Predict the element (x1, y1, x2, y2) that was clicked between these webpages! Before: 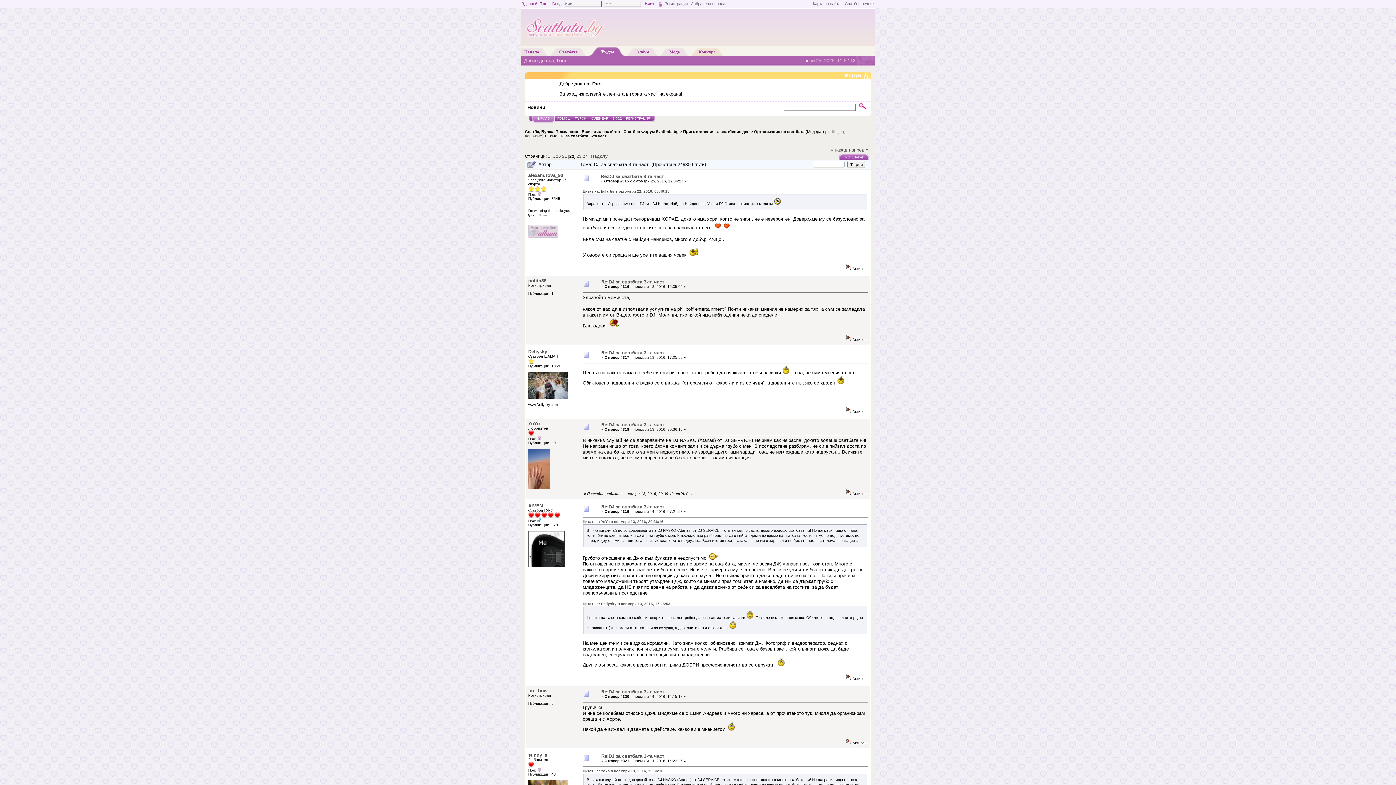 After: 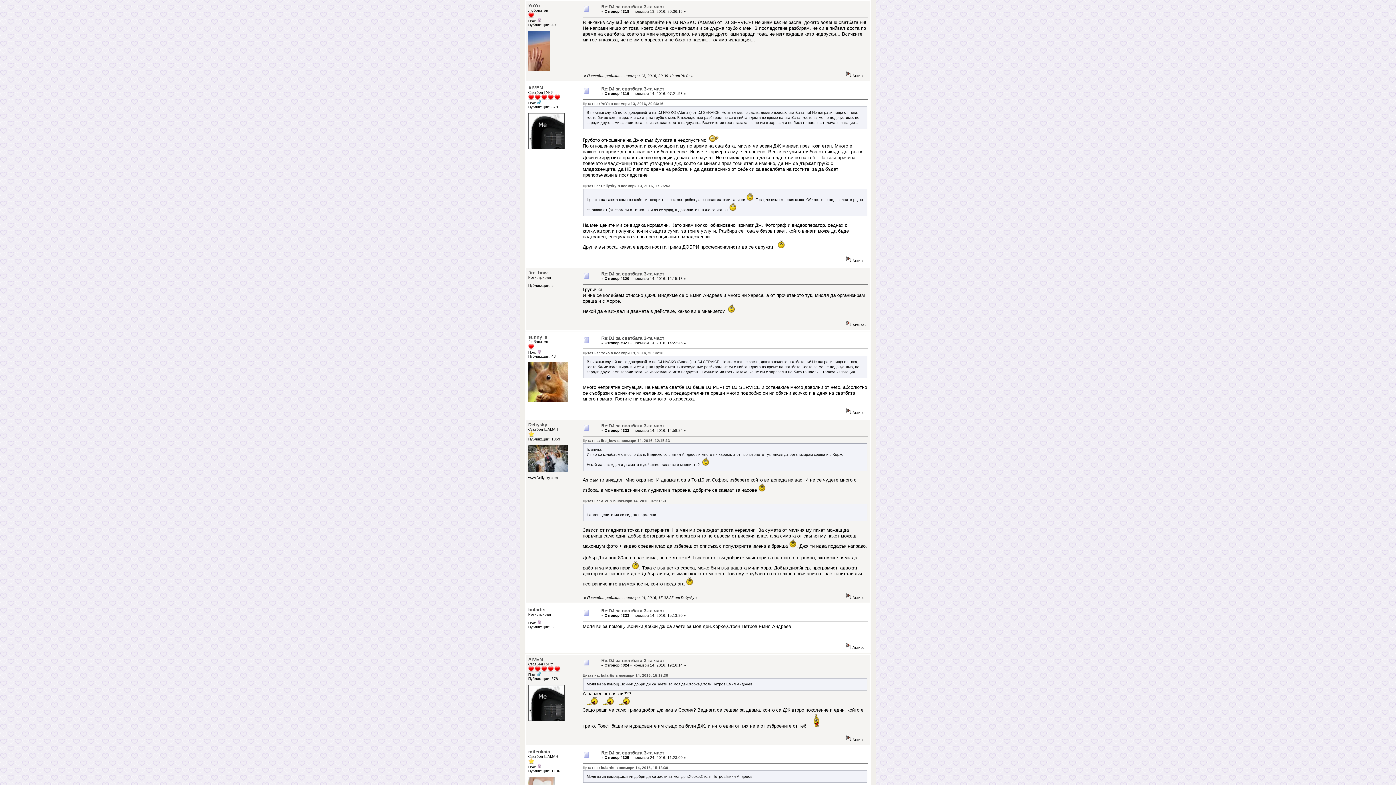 Action: bbox: (584, 425, 588, 430)